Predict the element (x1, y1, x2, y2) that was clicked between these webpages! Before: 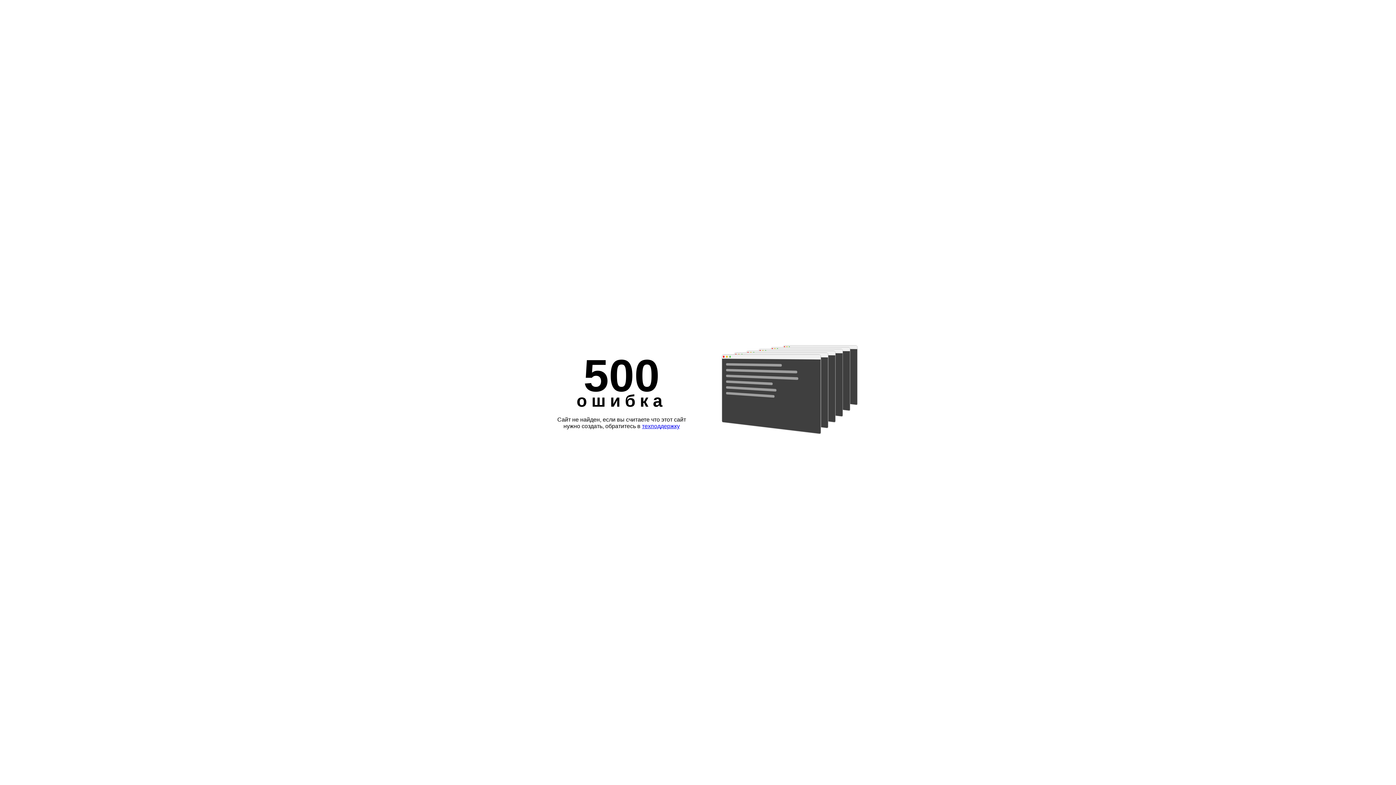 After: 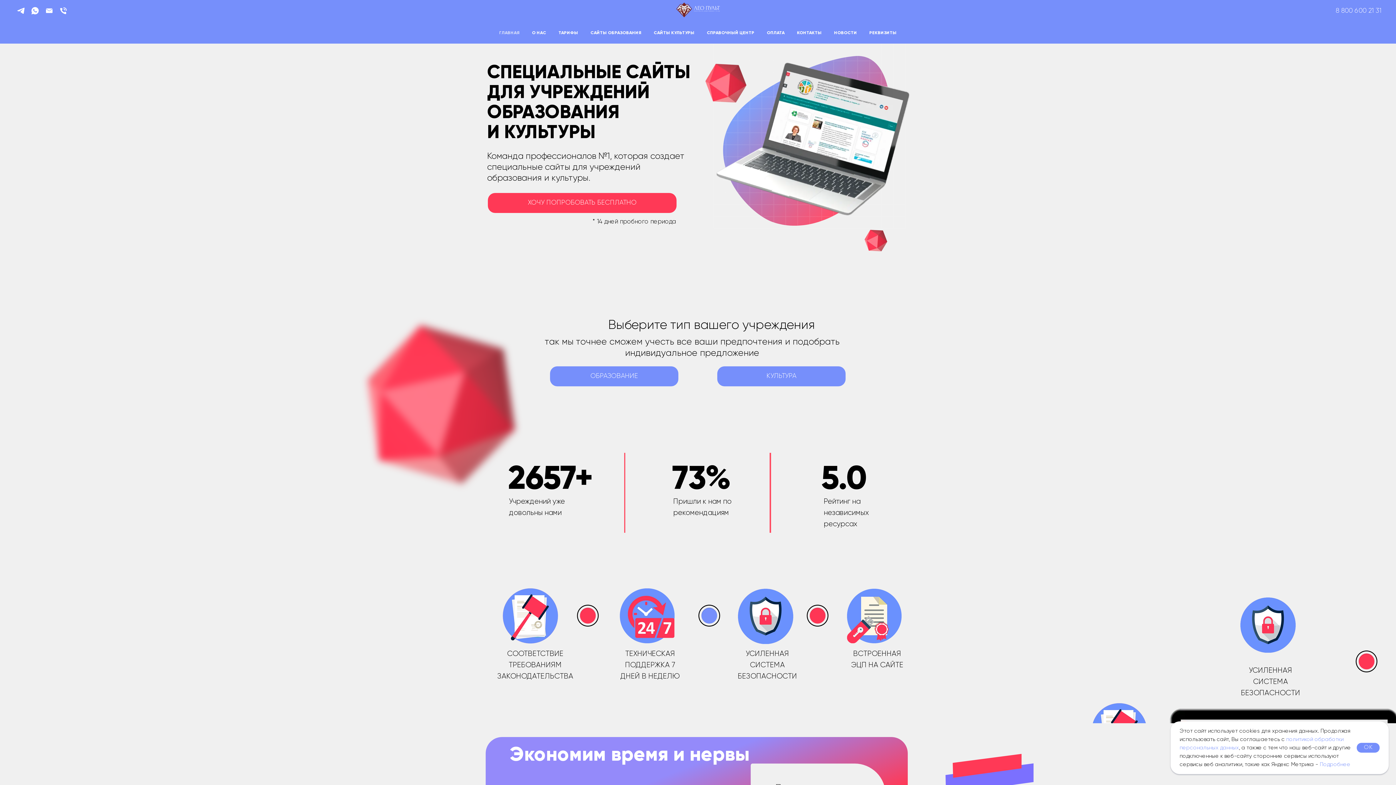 Action: bbox: (642, 423, 680, 429) label: техподдержку